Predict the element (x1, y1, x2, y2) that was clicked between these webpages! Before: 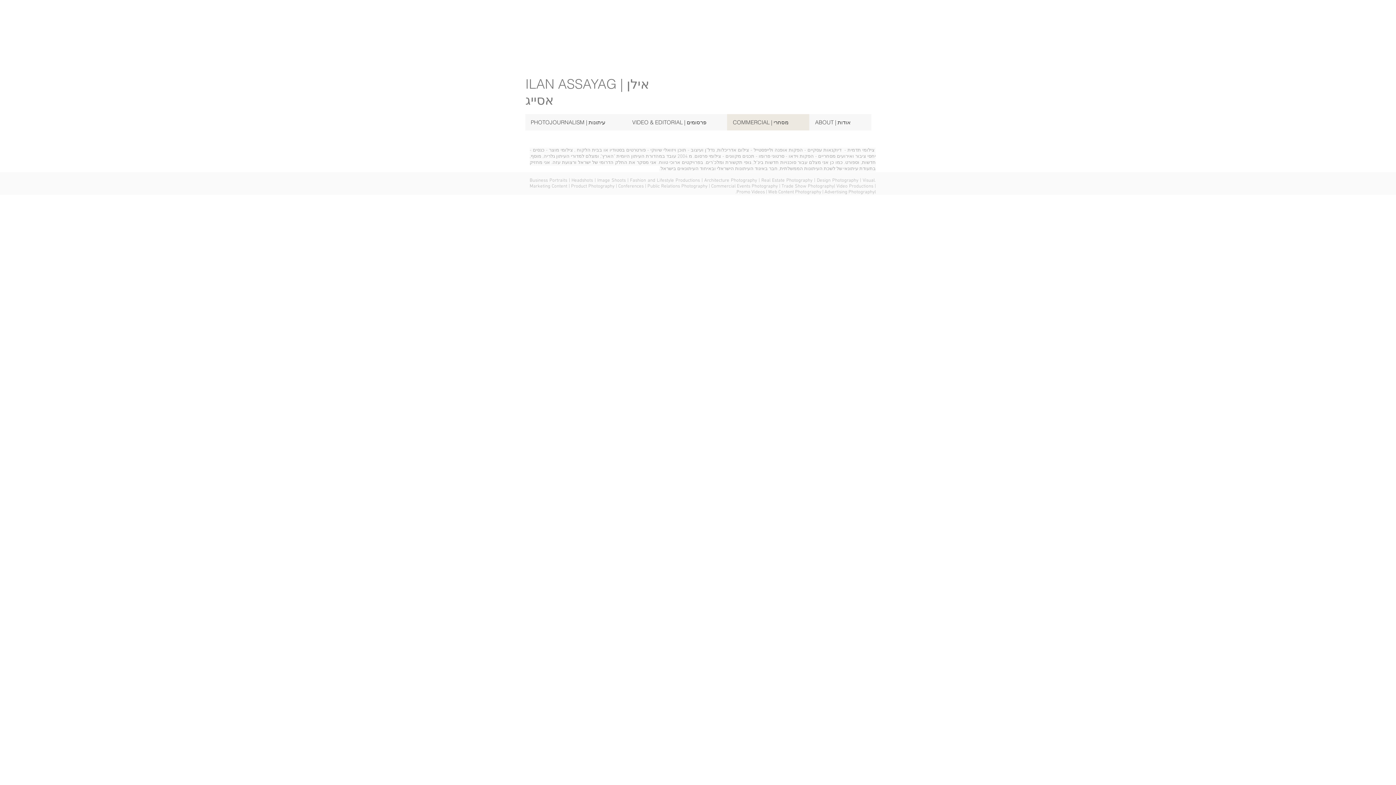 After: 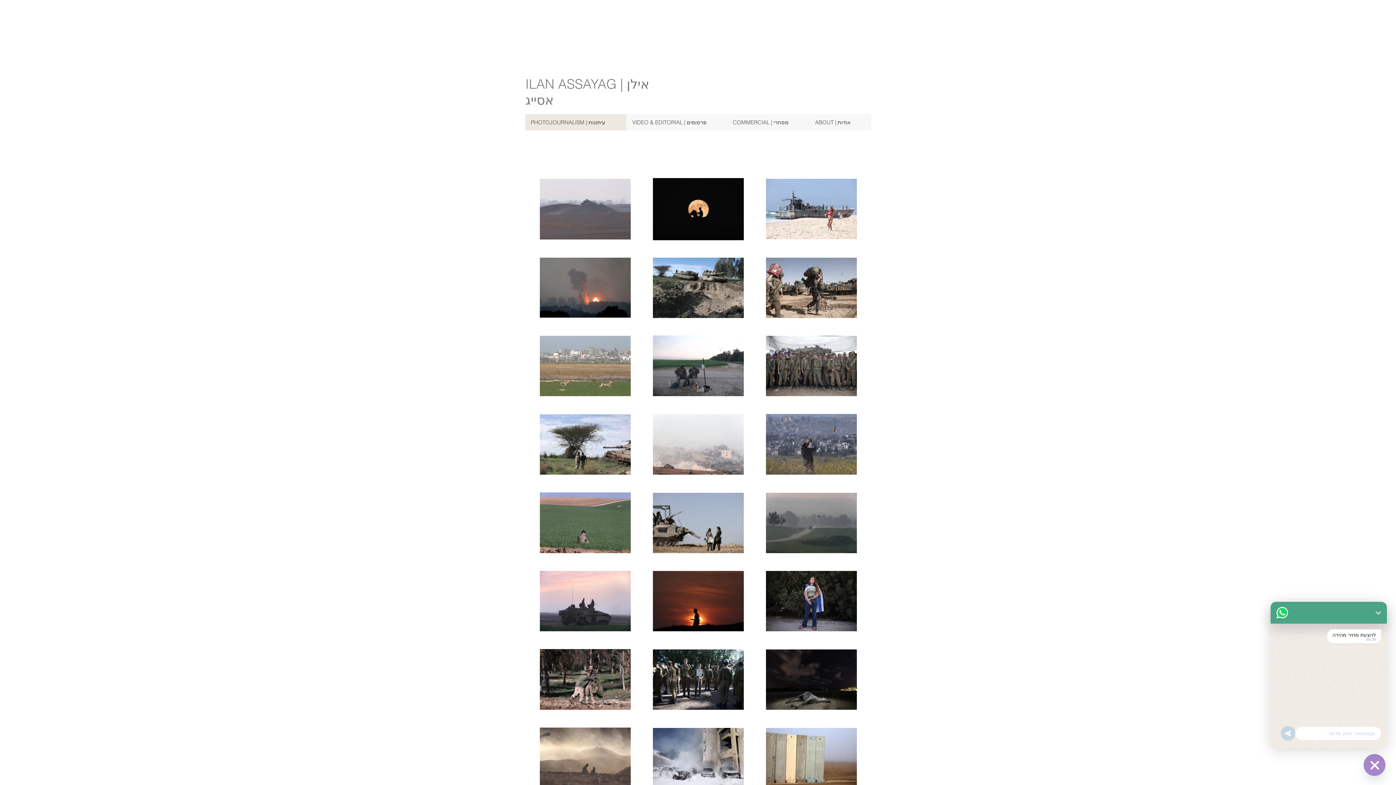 Action: label: PHOTOJOURNALISM | עיתונות bbox: (525, 114, 626, 130)